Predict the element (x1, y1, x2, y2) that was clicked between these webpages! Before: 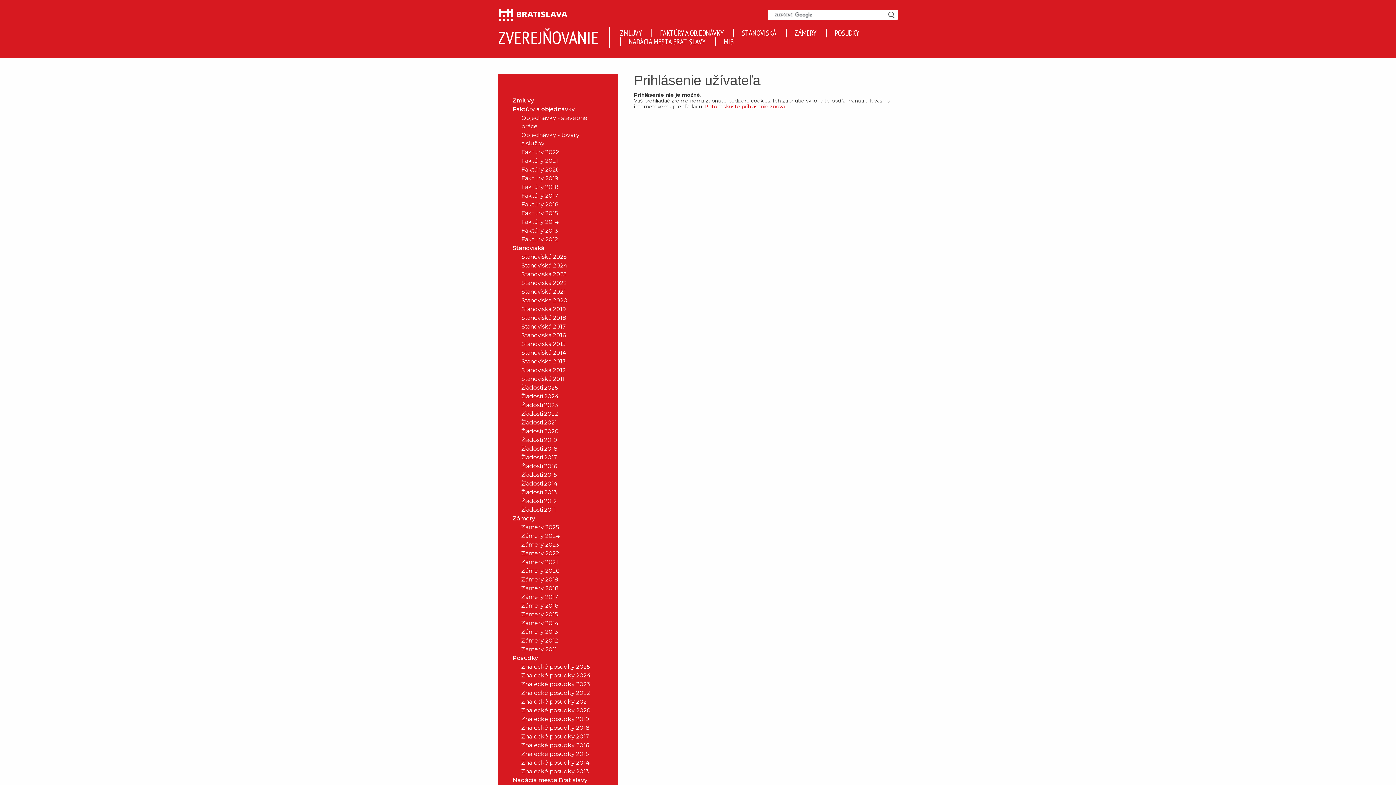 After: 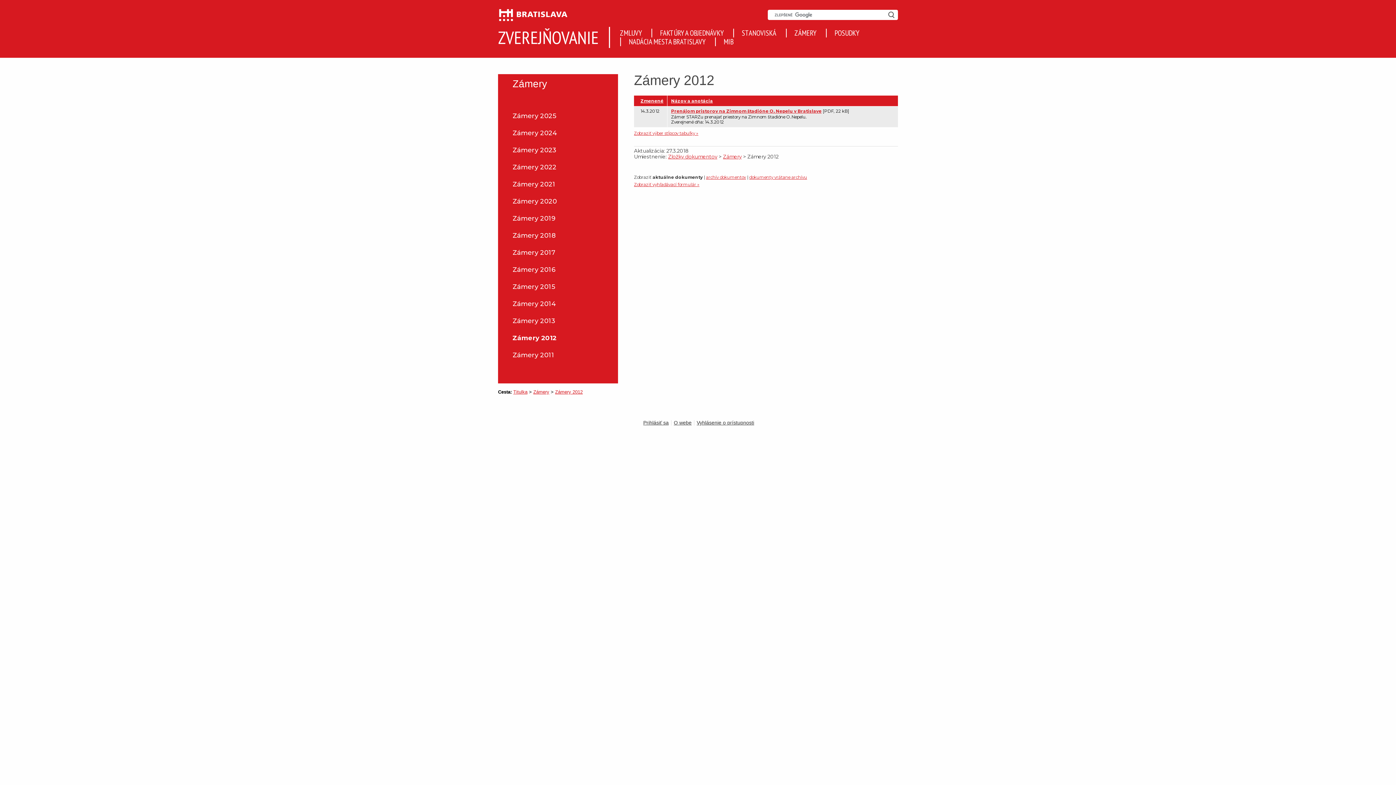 Action: bbox: (506, 636, 603, 645) label: Zámery 2012